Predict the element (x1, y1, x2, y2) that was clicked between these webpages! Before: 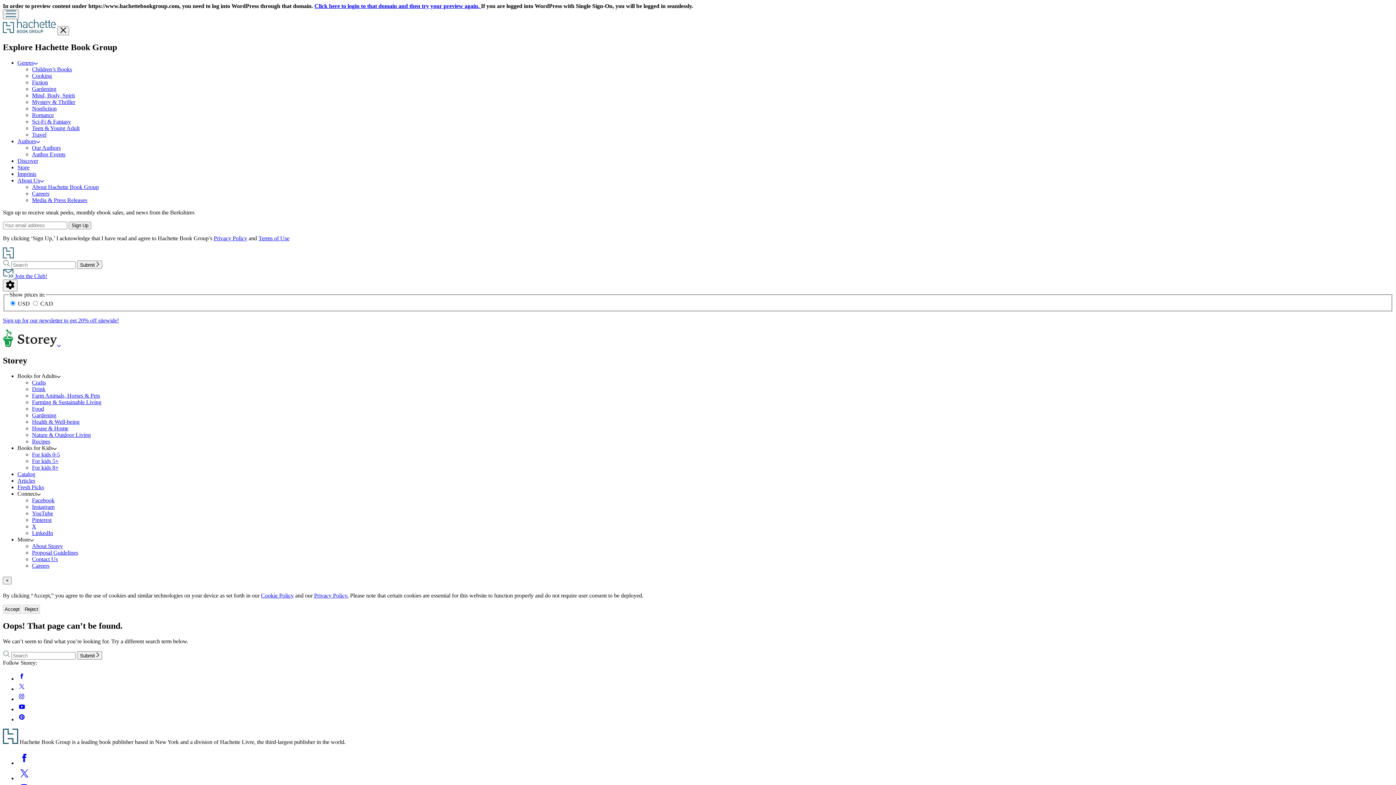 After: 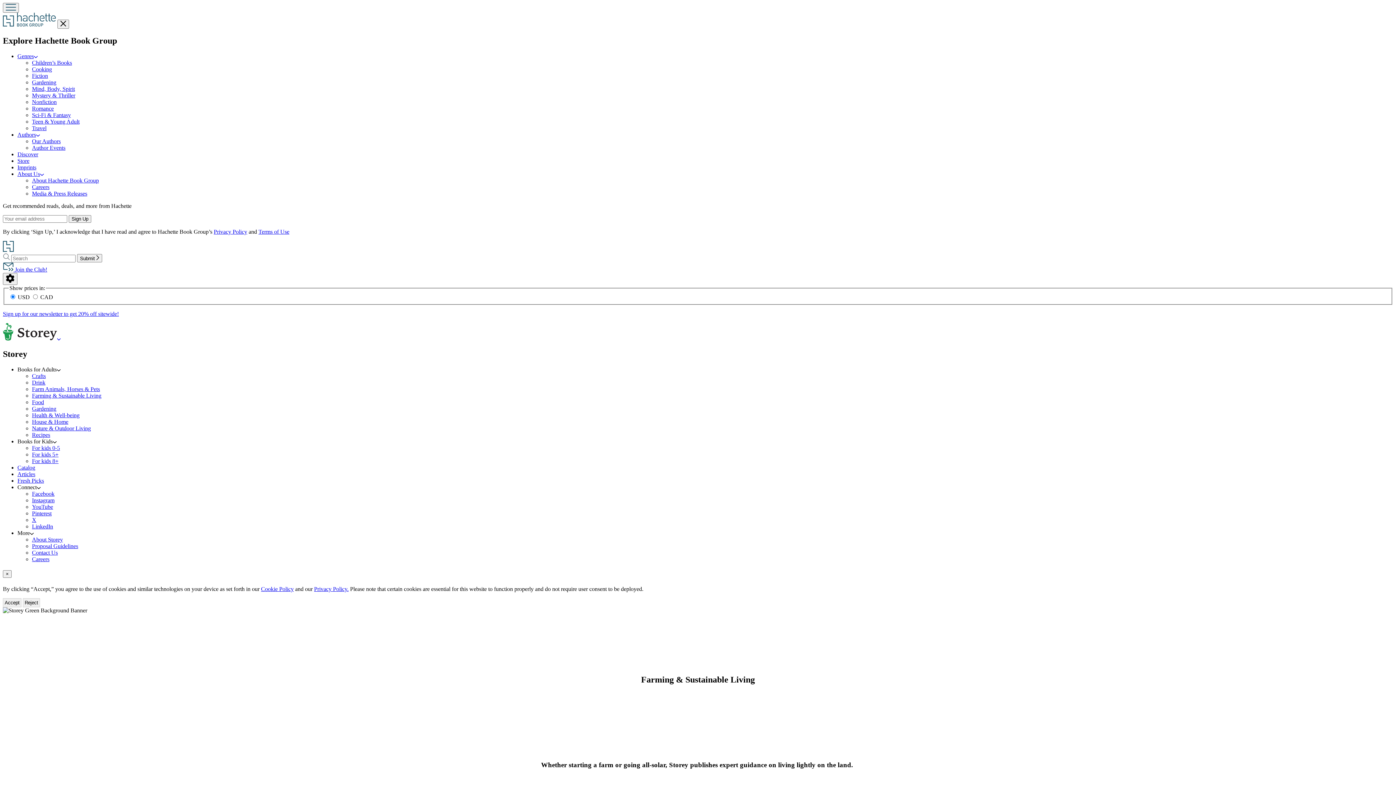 Action: bbox: (32, 399, 101, 405) label: Farming & Sustainable Living